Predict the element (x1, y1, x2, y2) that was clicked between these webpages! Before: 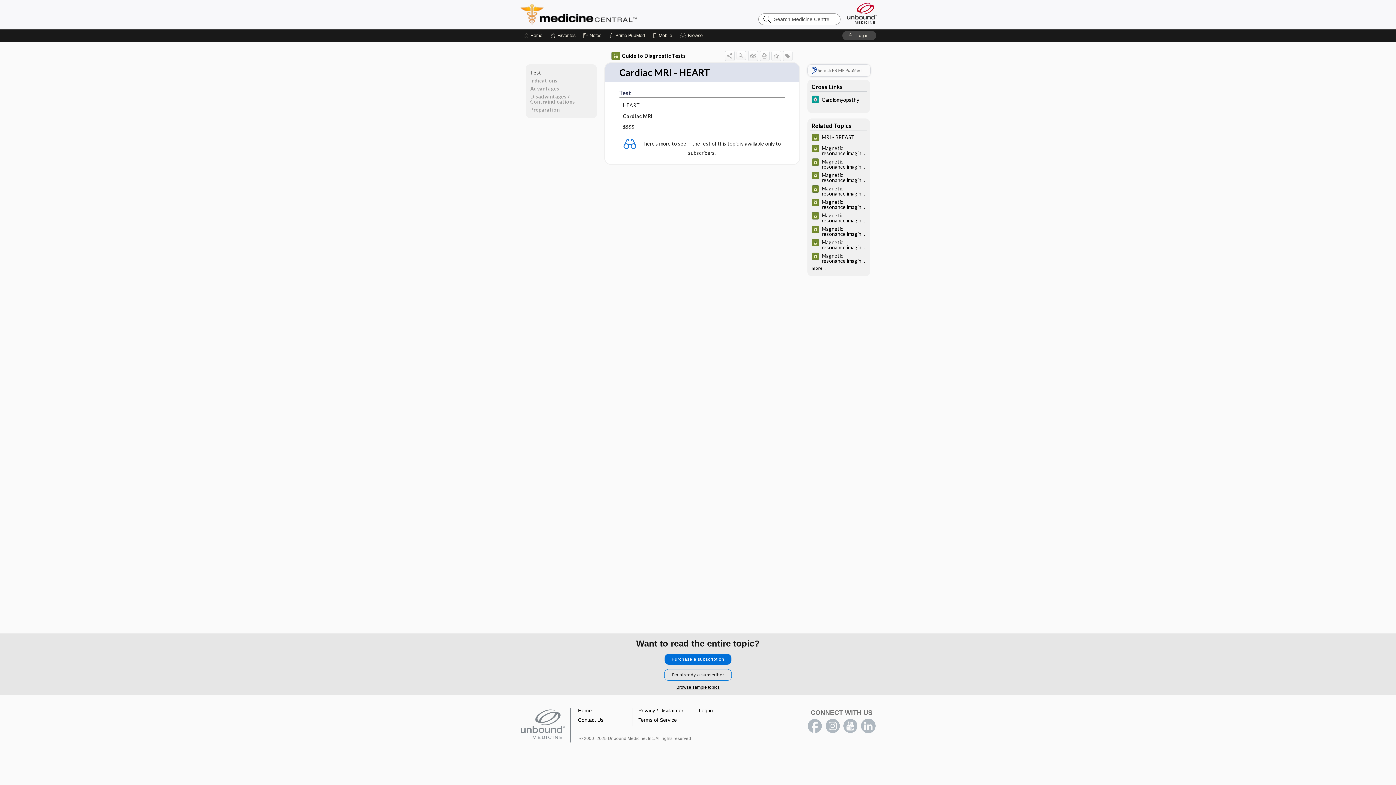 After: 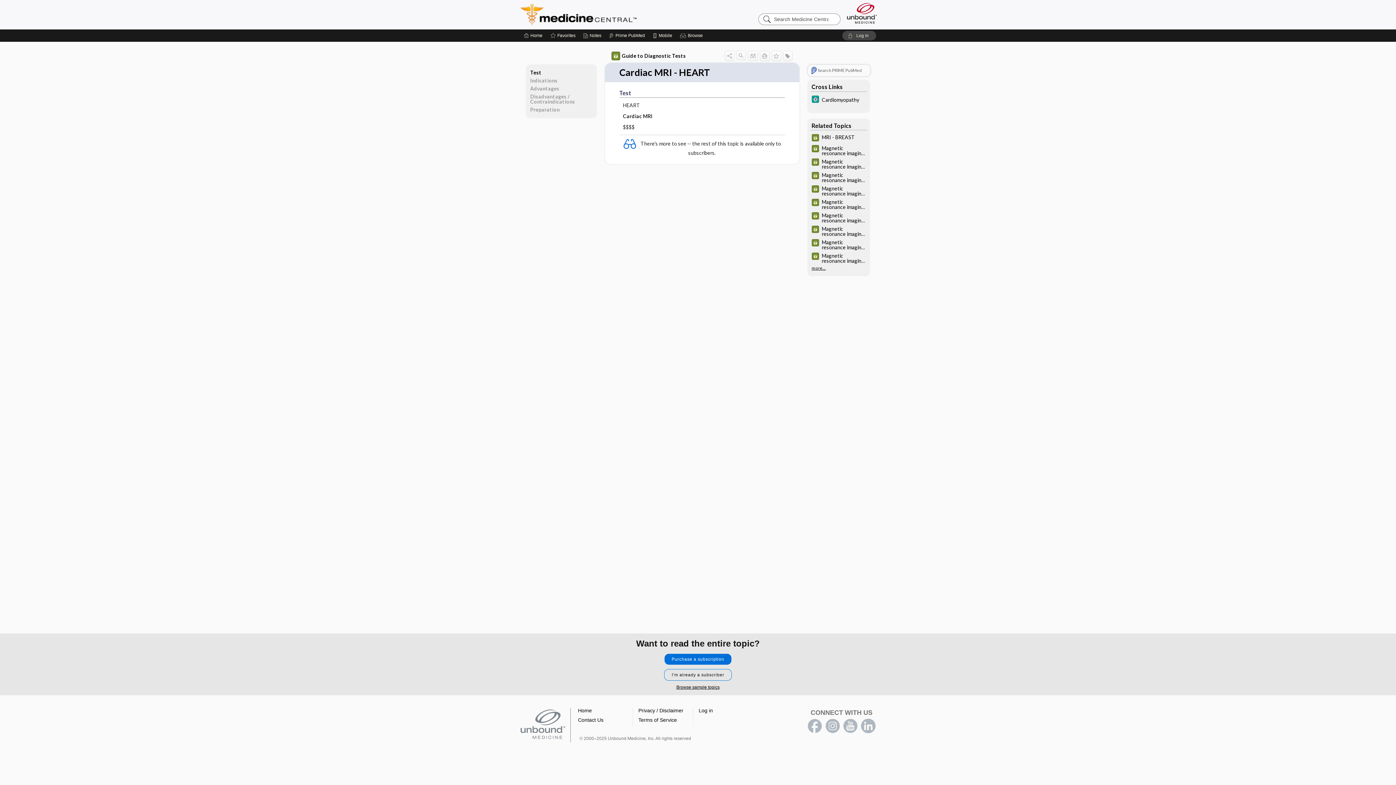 Action: label: instagram bbox: (825, 719, 840, 733)